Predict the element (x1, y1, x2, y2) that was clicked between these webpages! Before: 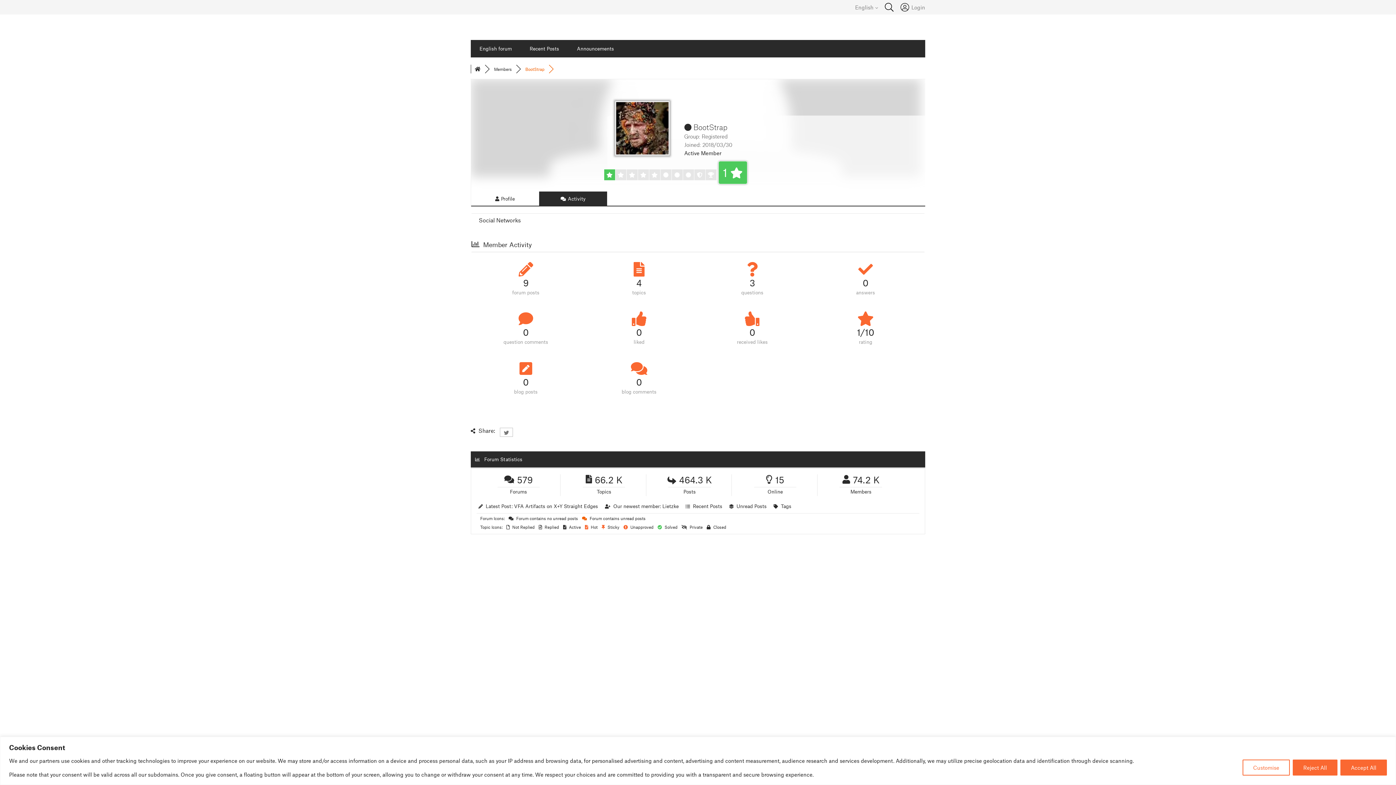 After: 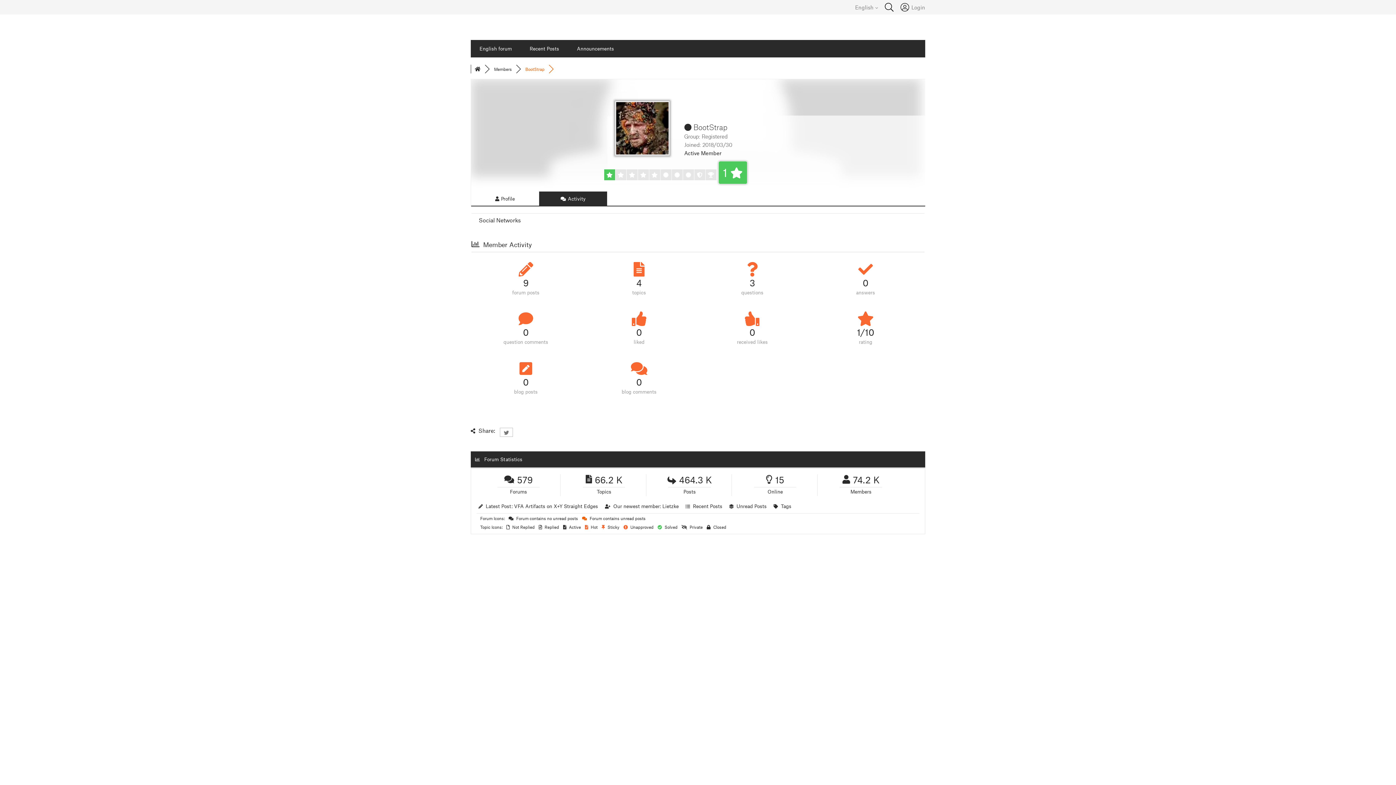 Action: label: Accept All bbox: (1340, 759, 1387, 775)